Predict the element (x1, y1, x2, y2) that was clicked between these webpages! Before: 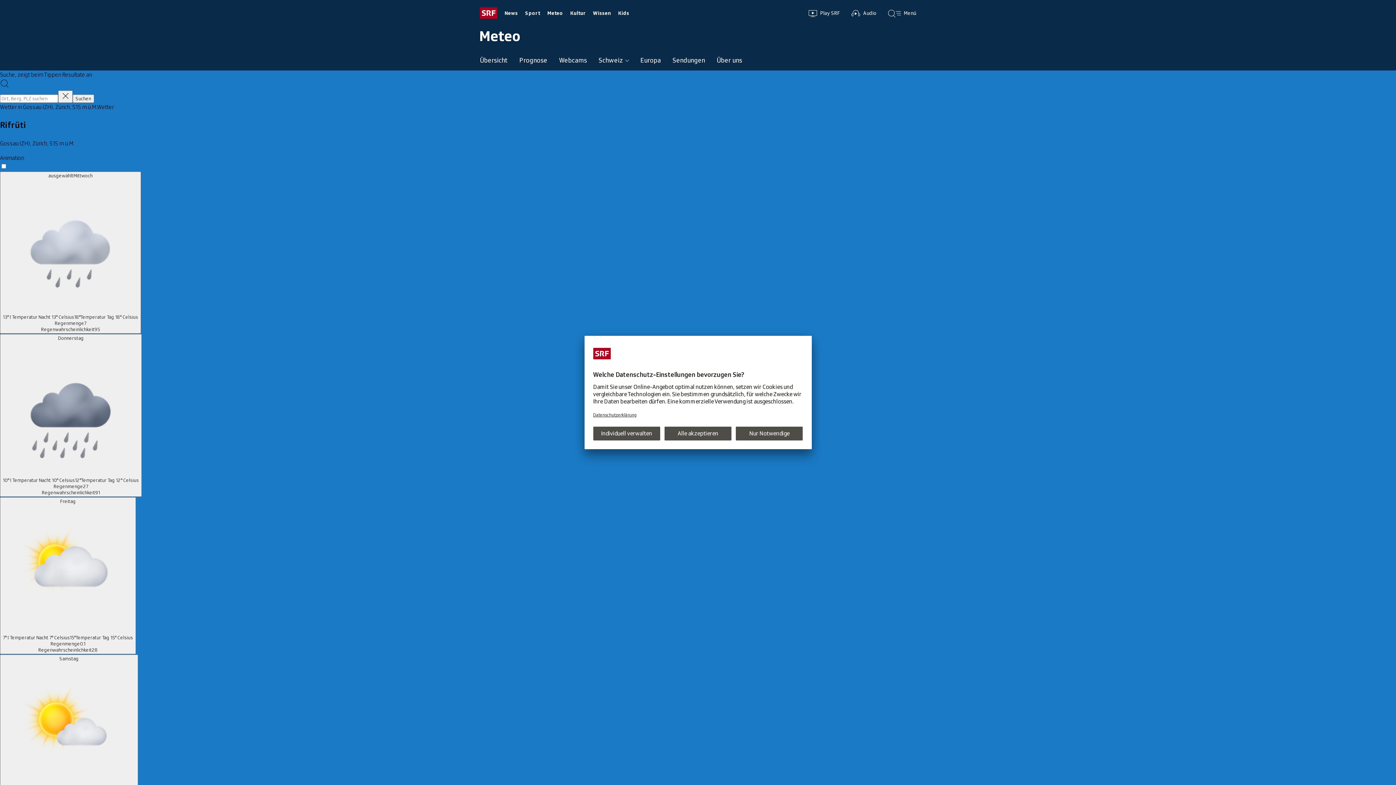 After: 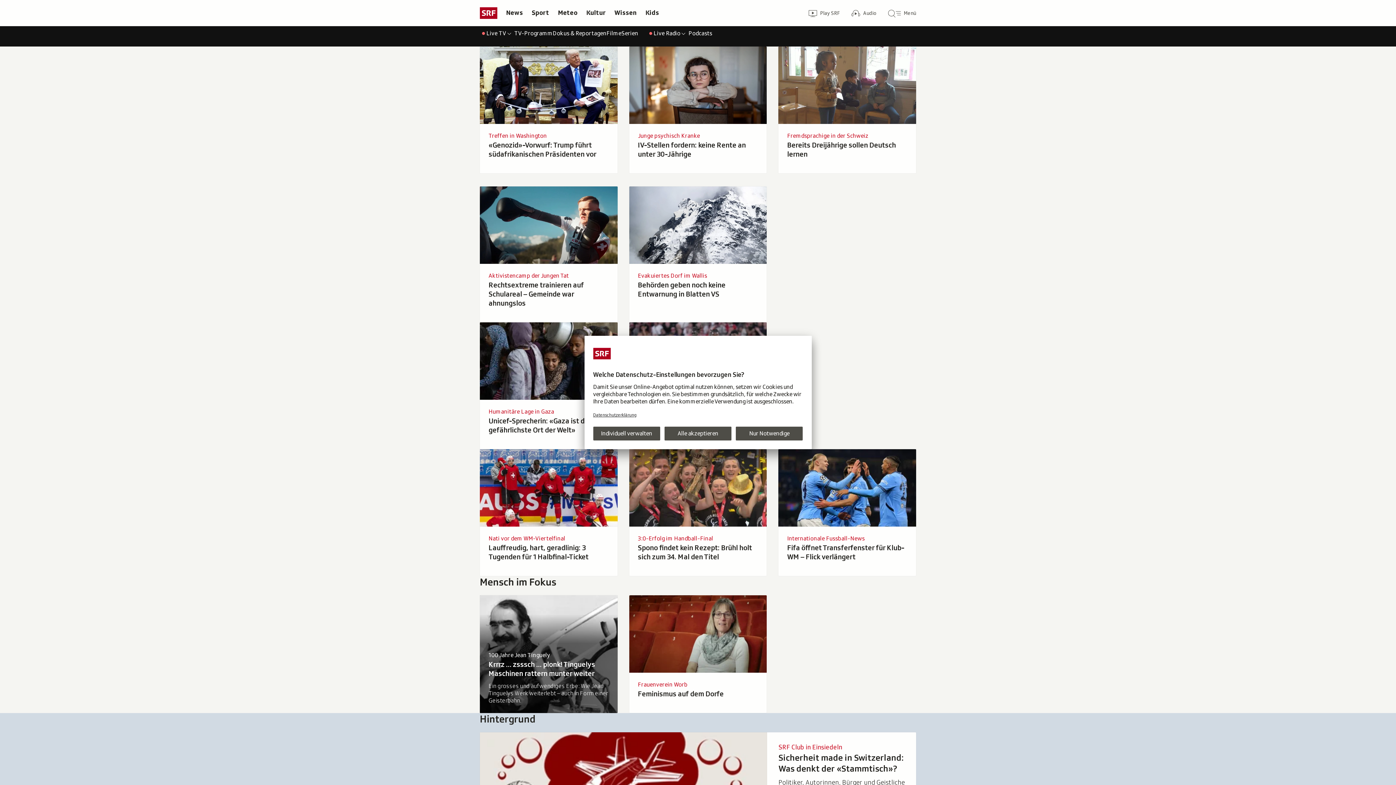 Action: label: Schweizer Radio und Fernsehen, zur Startseite bbox: (480, 7, 497, 18)